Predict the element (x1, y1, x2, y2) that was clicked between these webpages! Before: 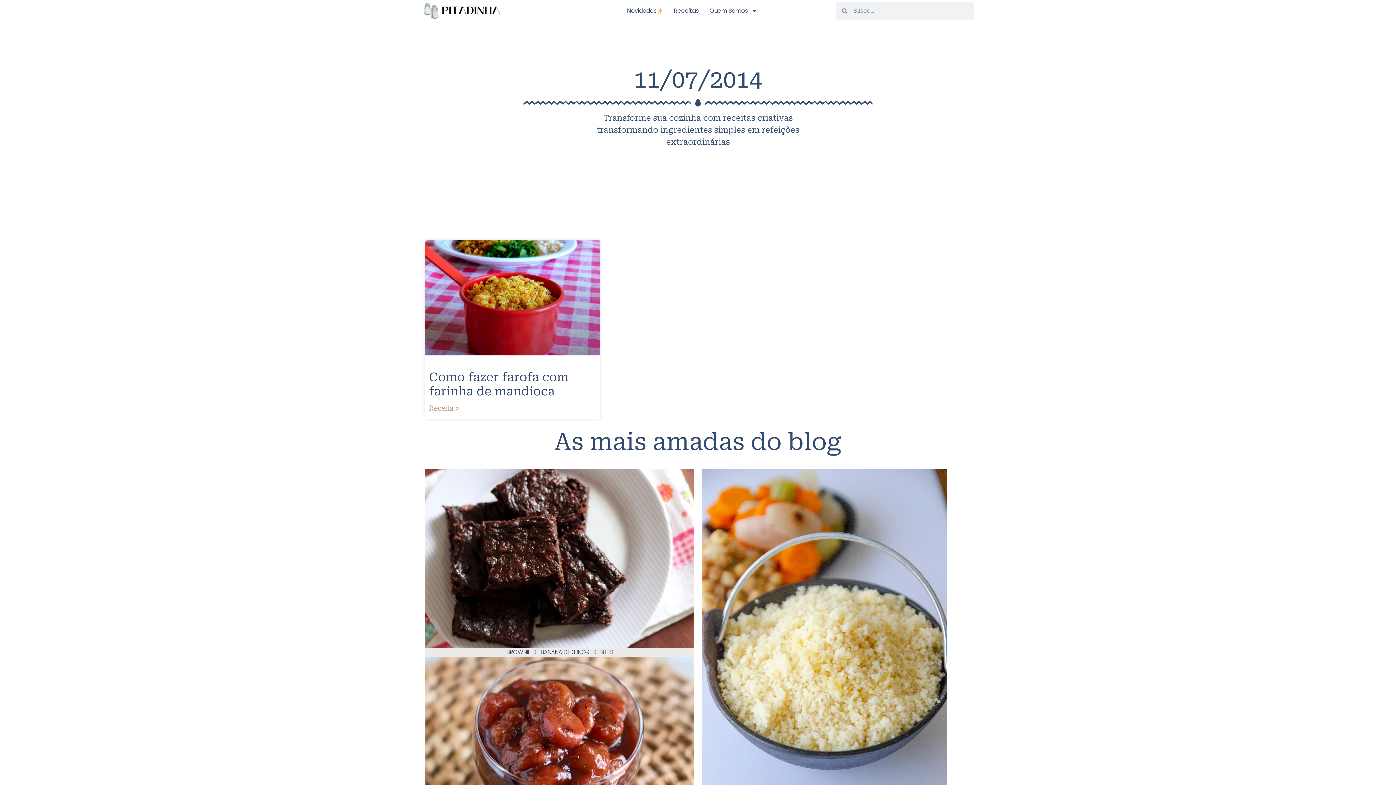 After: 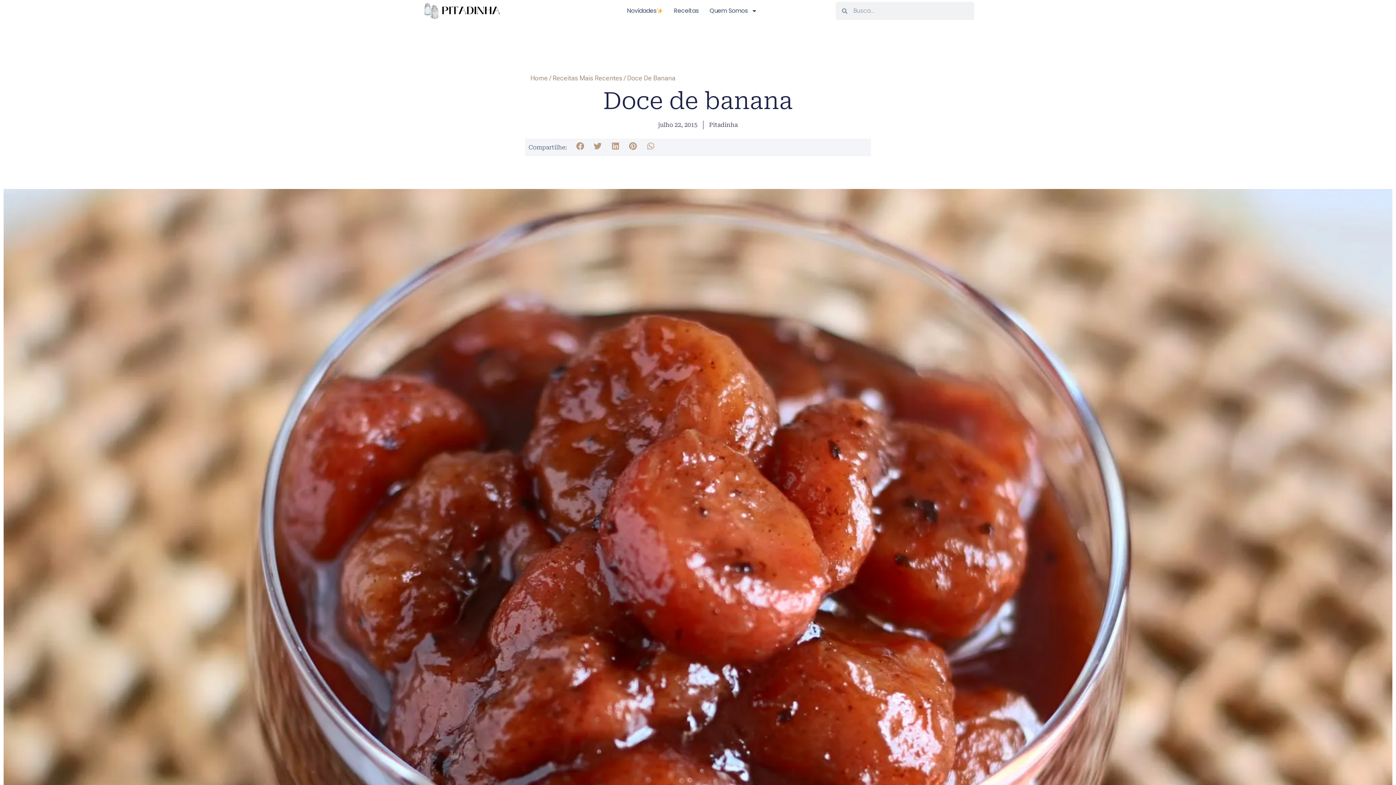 Action: bbox: (425, 657, 694, 836)